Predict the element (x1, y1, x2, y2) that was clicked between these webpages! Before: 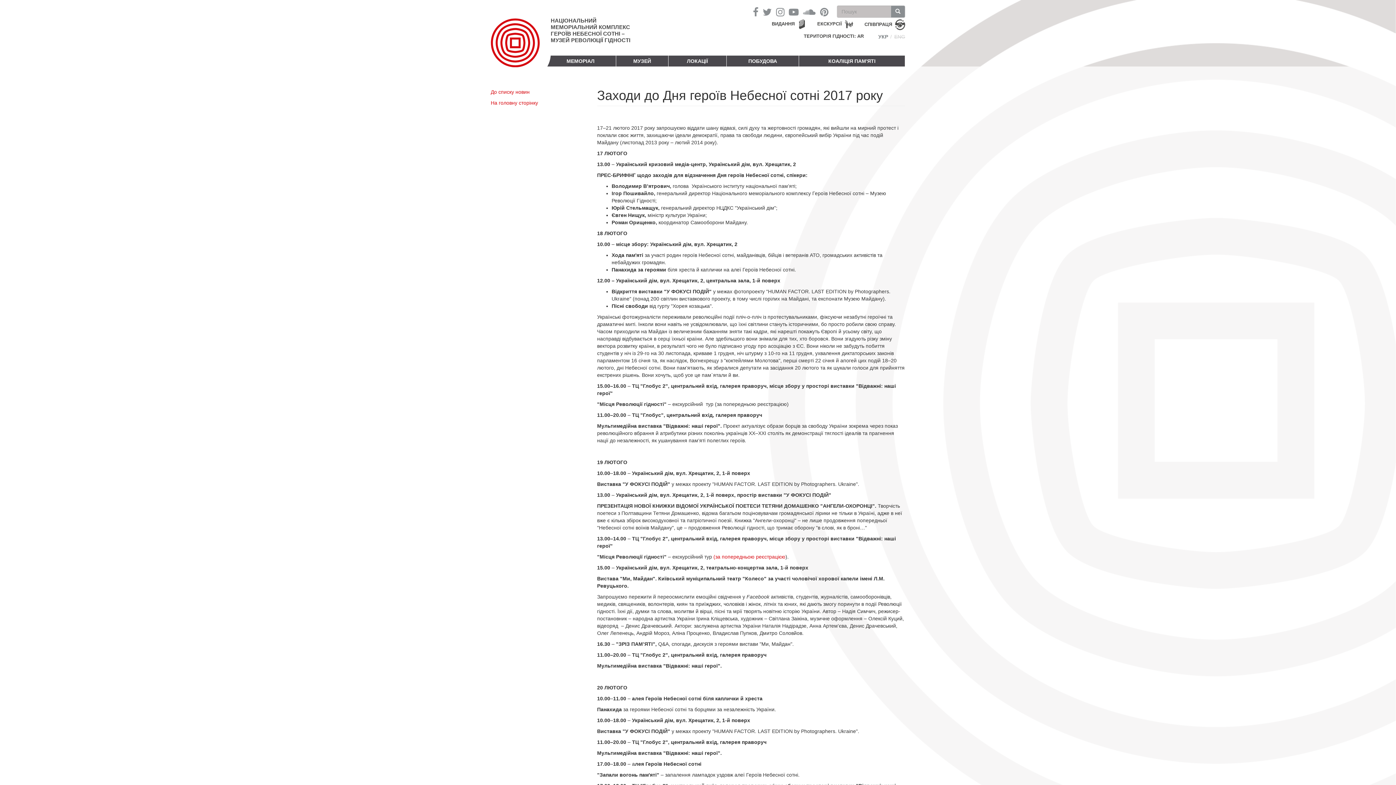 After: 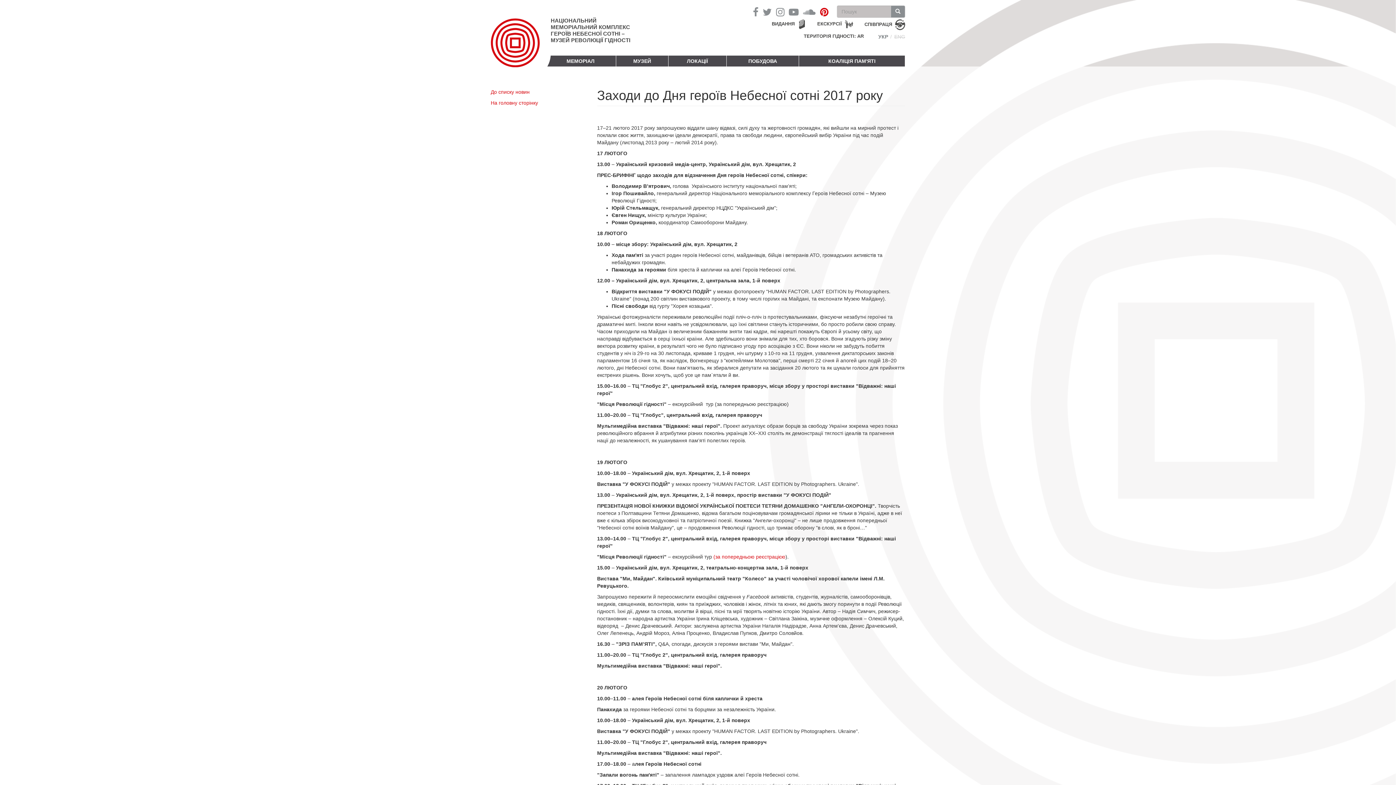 Action: bbox: (820, 5, 828, 19)